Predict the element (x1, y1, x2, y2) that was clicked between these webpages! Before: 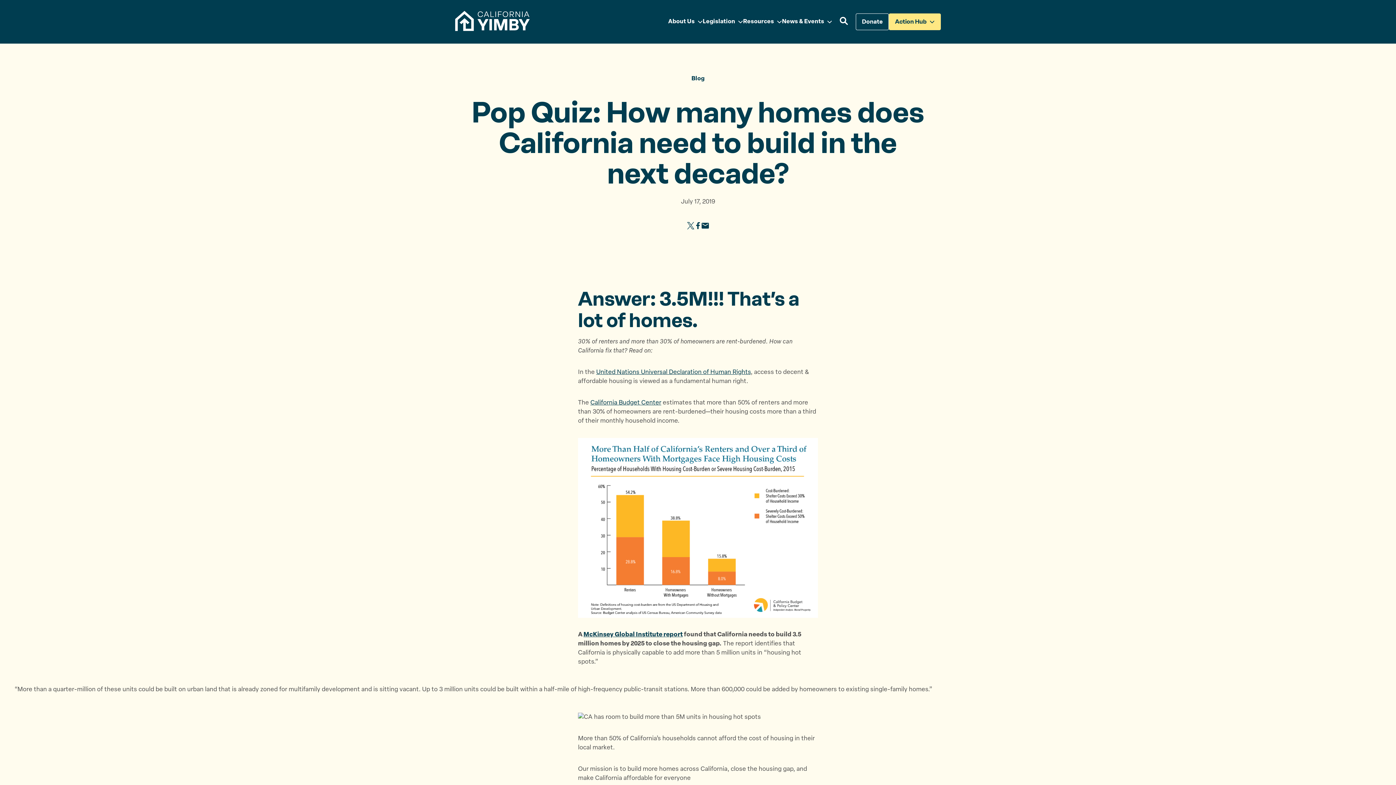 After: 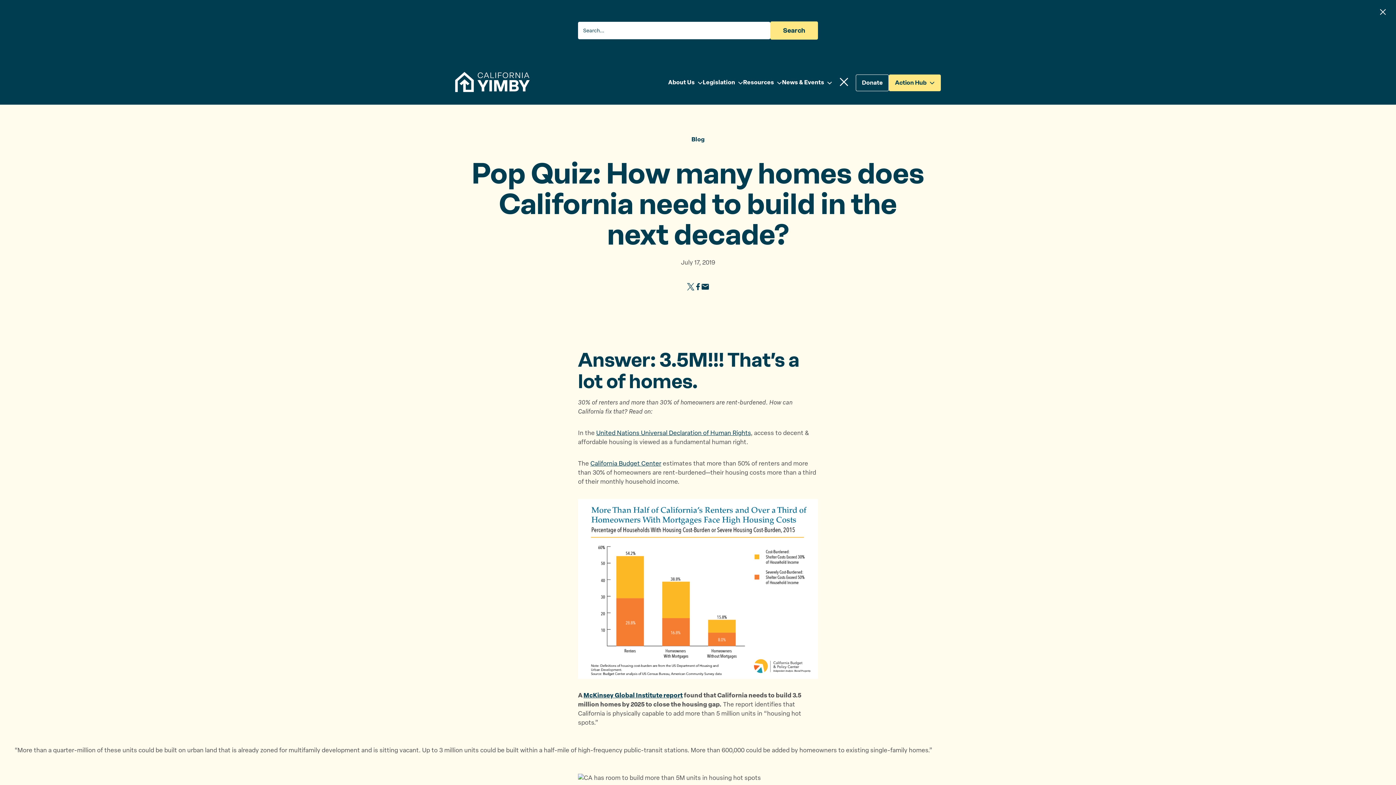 Action: label: Open search bbox: (836, 17, 852, 26)